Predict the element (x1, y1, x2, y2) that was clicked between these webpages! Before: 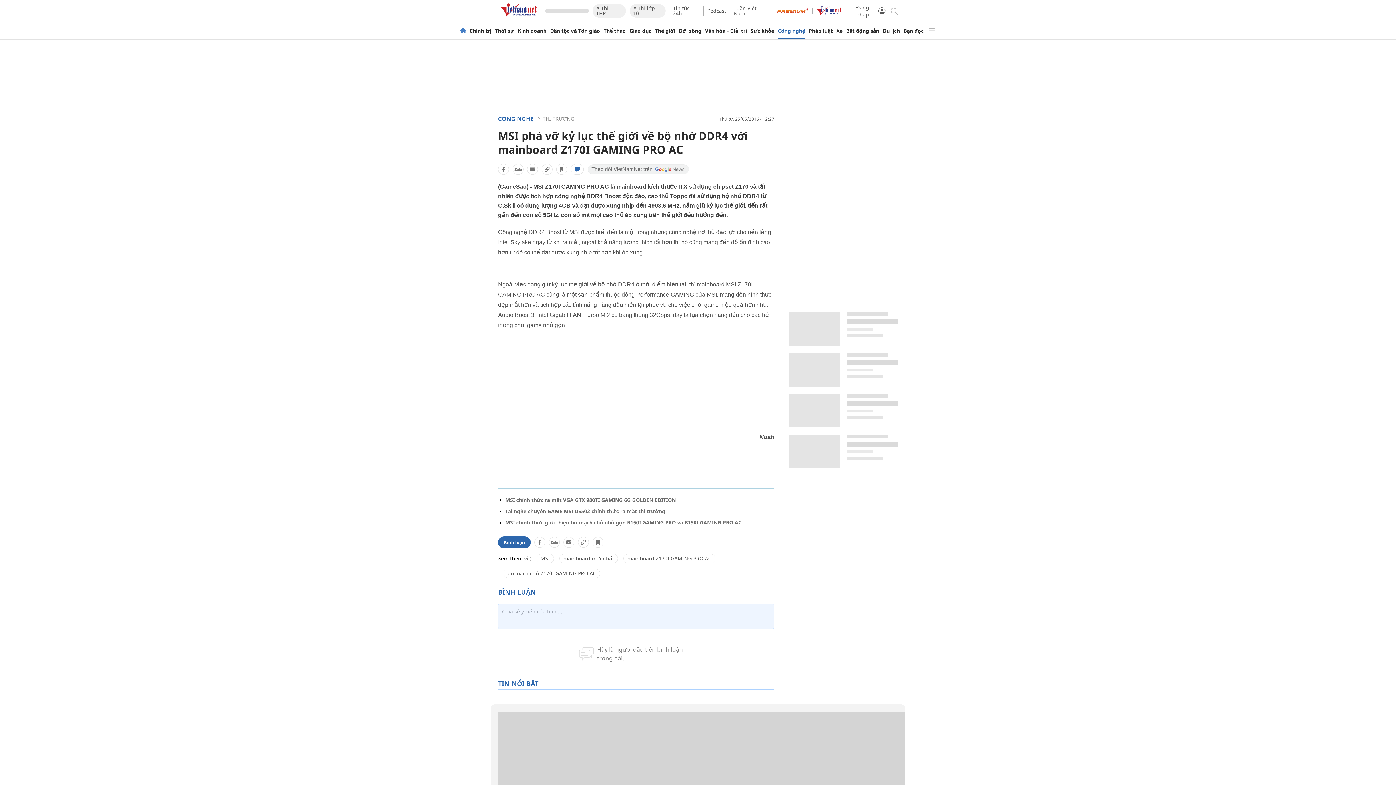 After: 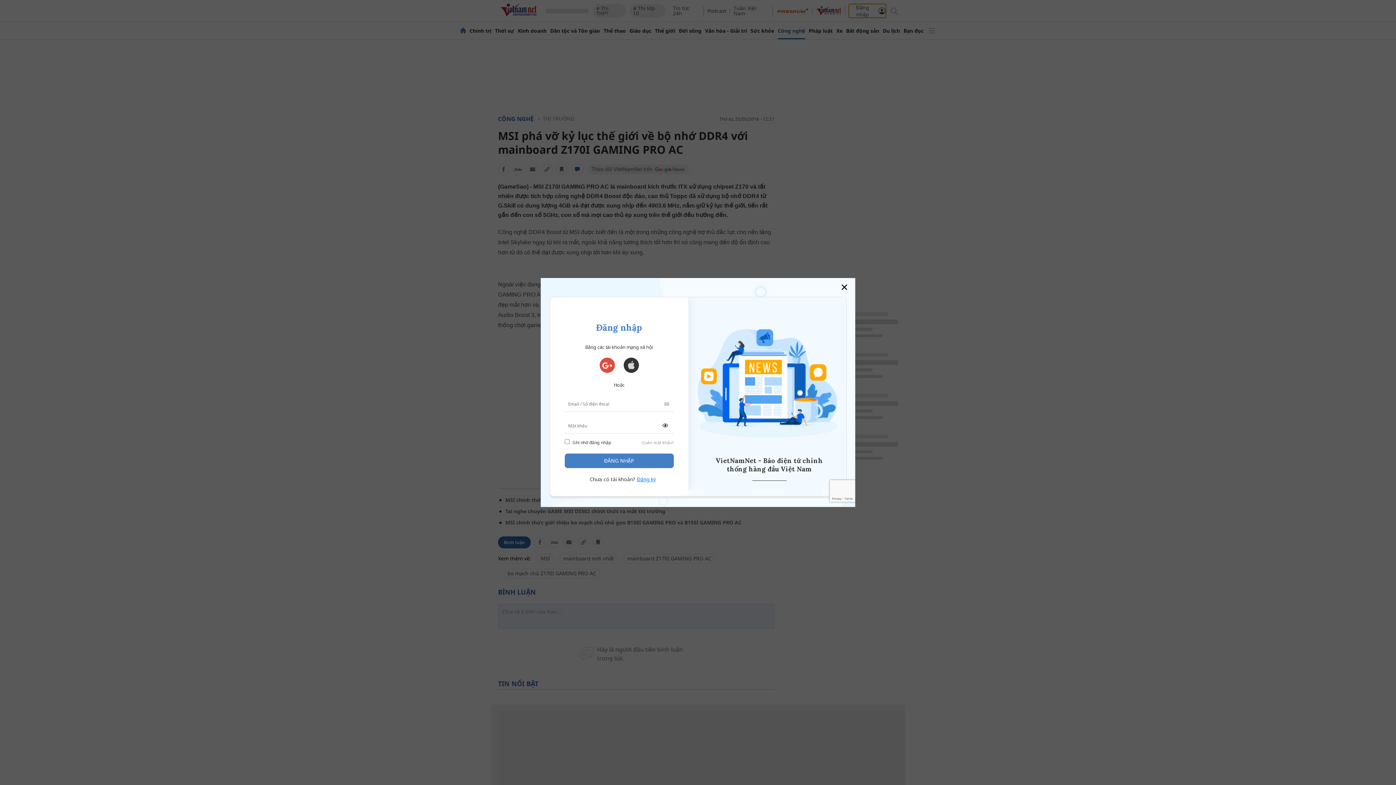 Action: bbox: (849, 4, 886, 17) label: Đăng nhập